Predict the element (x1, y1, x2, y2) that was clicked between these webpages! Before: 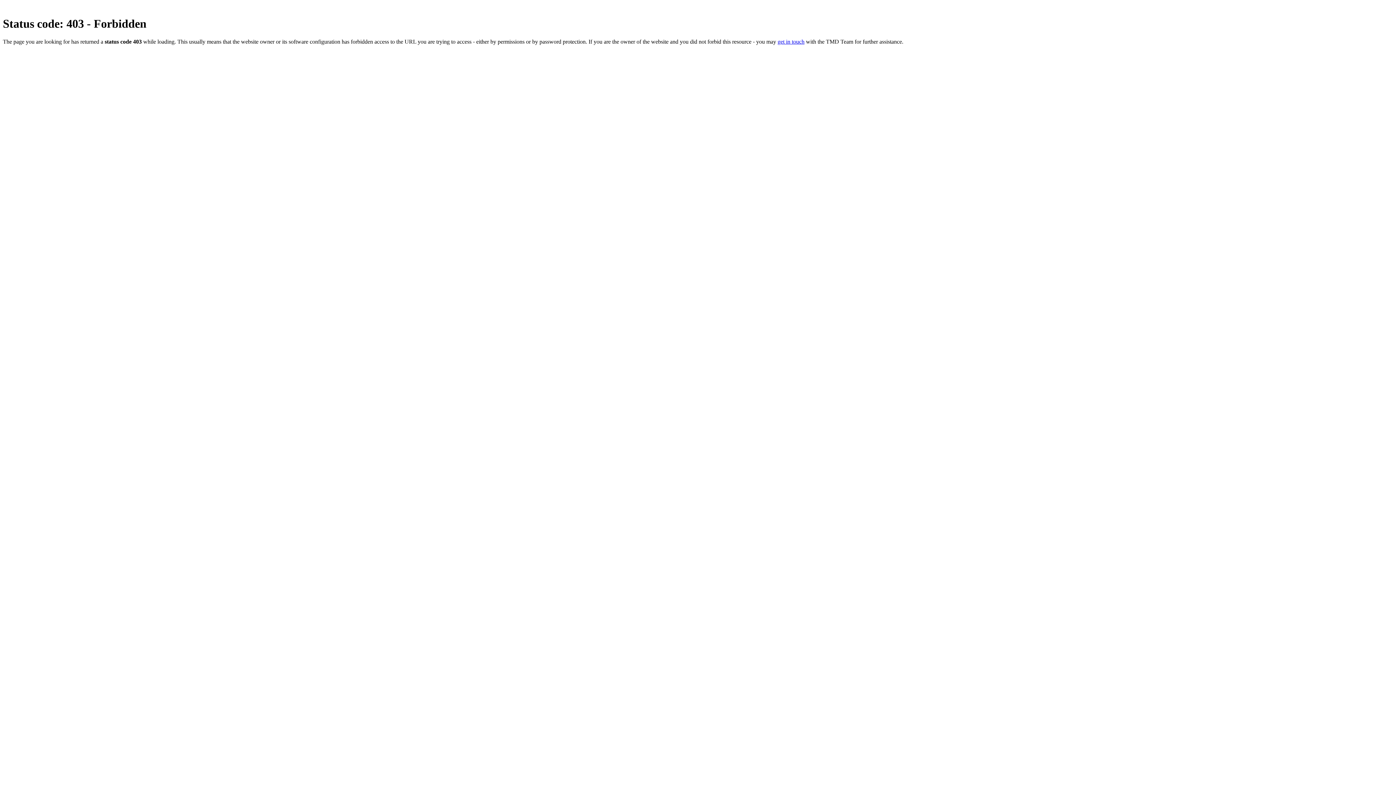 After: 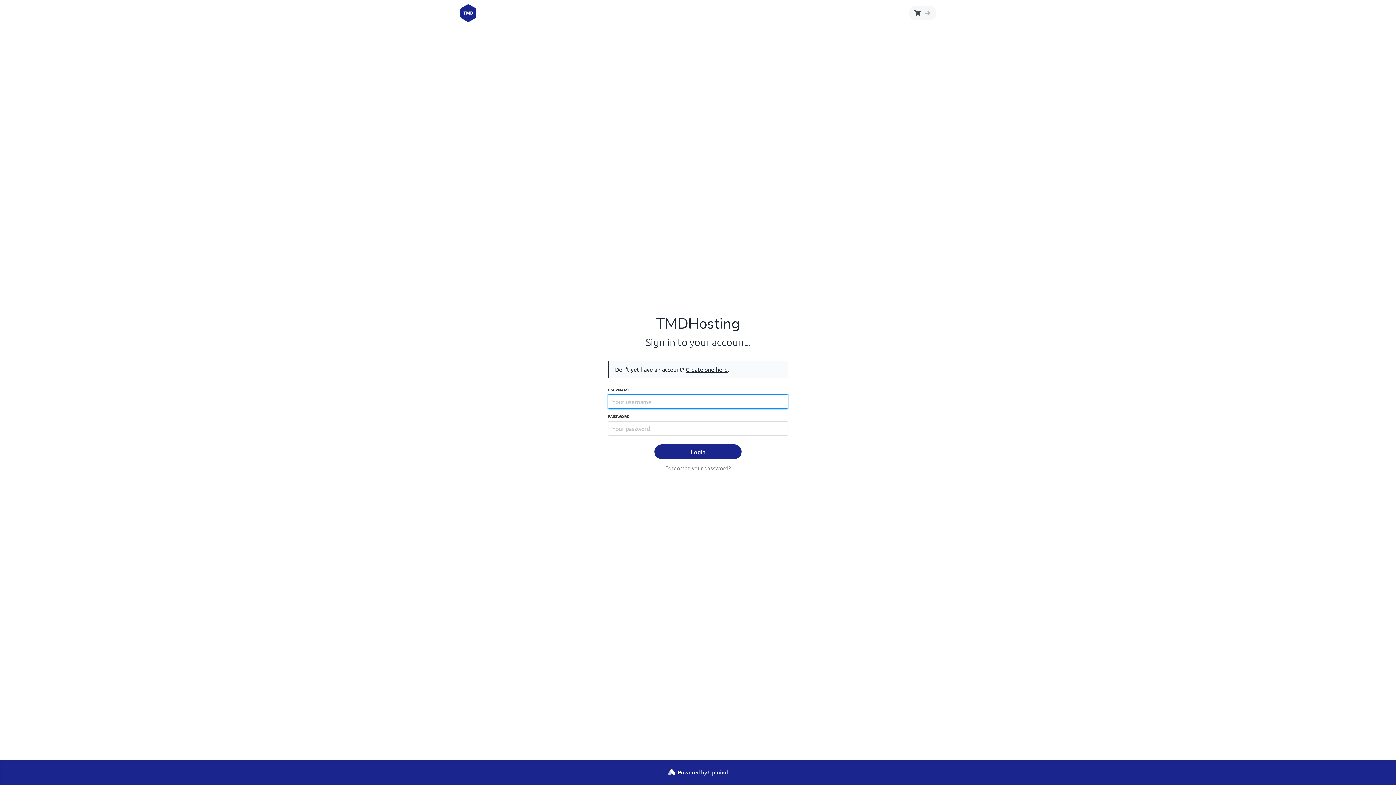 Action: bbox: (777, 38, 804, 44) label: get in touch